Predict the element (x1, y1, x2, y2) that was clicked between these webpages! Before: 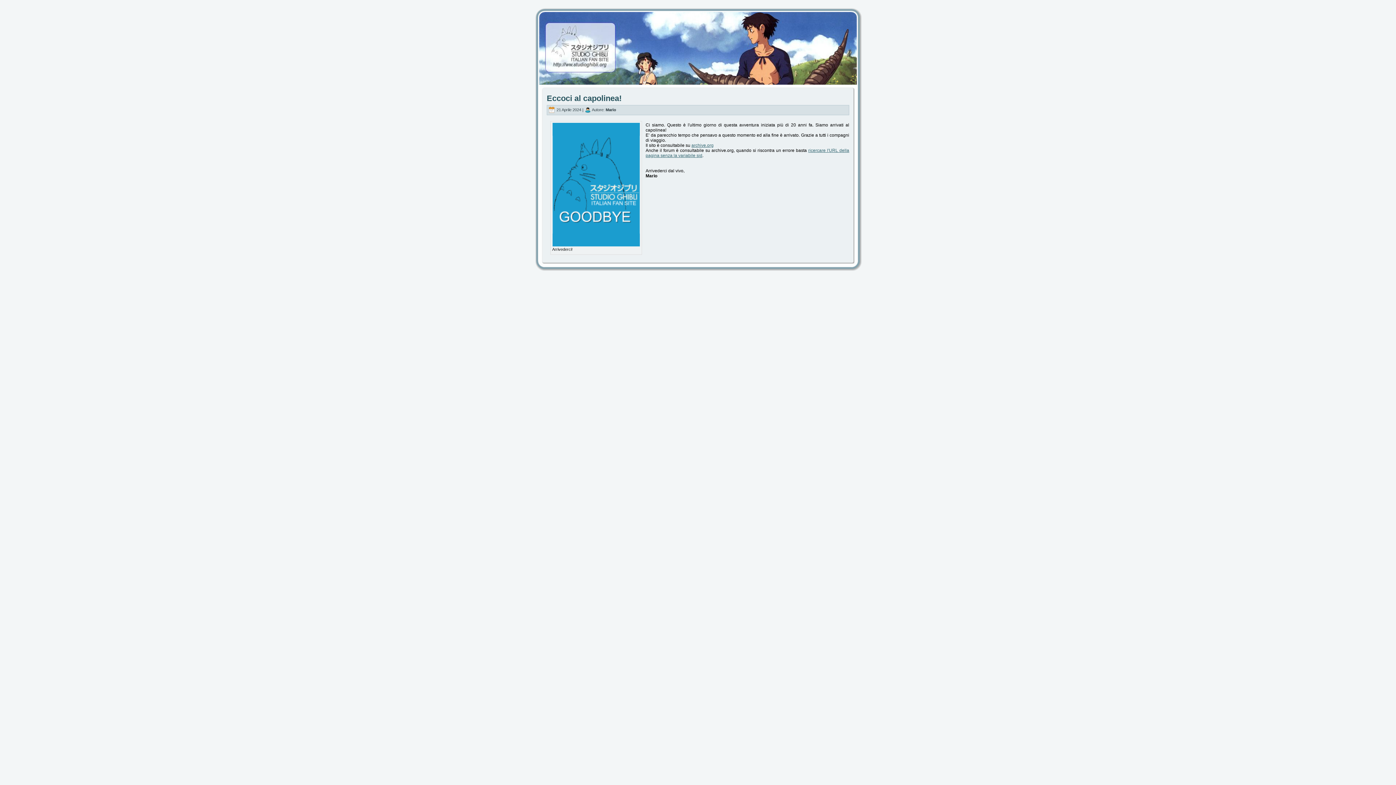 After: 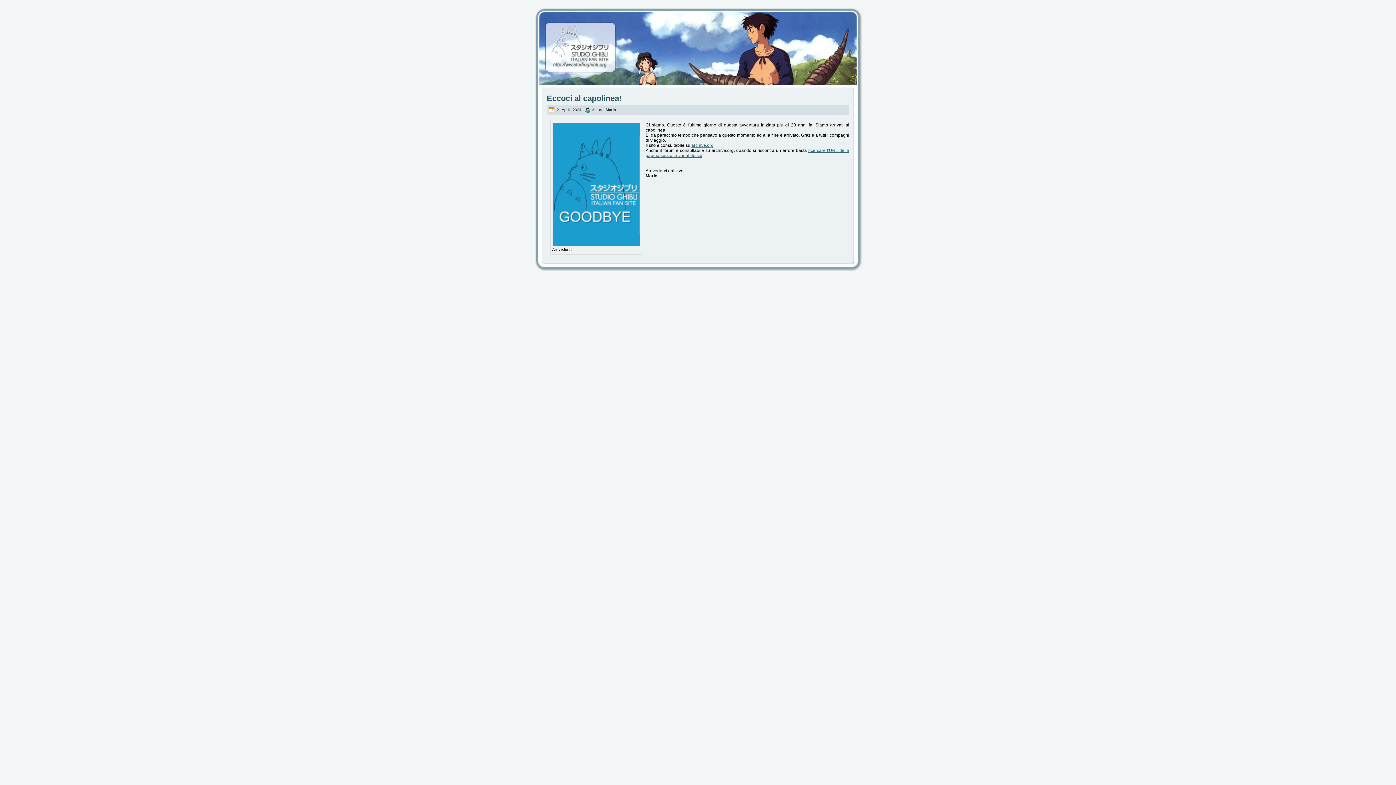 Action: label: Studio Ghibli Italian Fan Site bbox: (600, 33, 795, 49)